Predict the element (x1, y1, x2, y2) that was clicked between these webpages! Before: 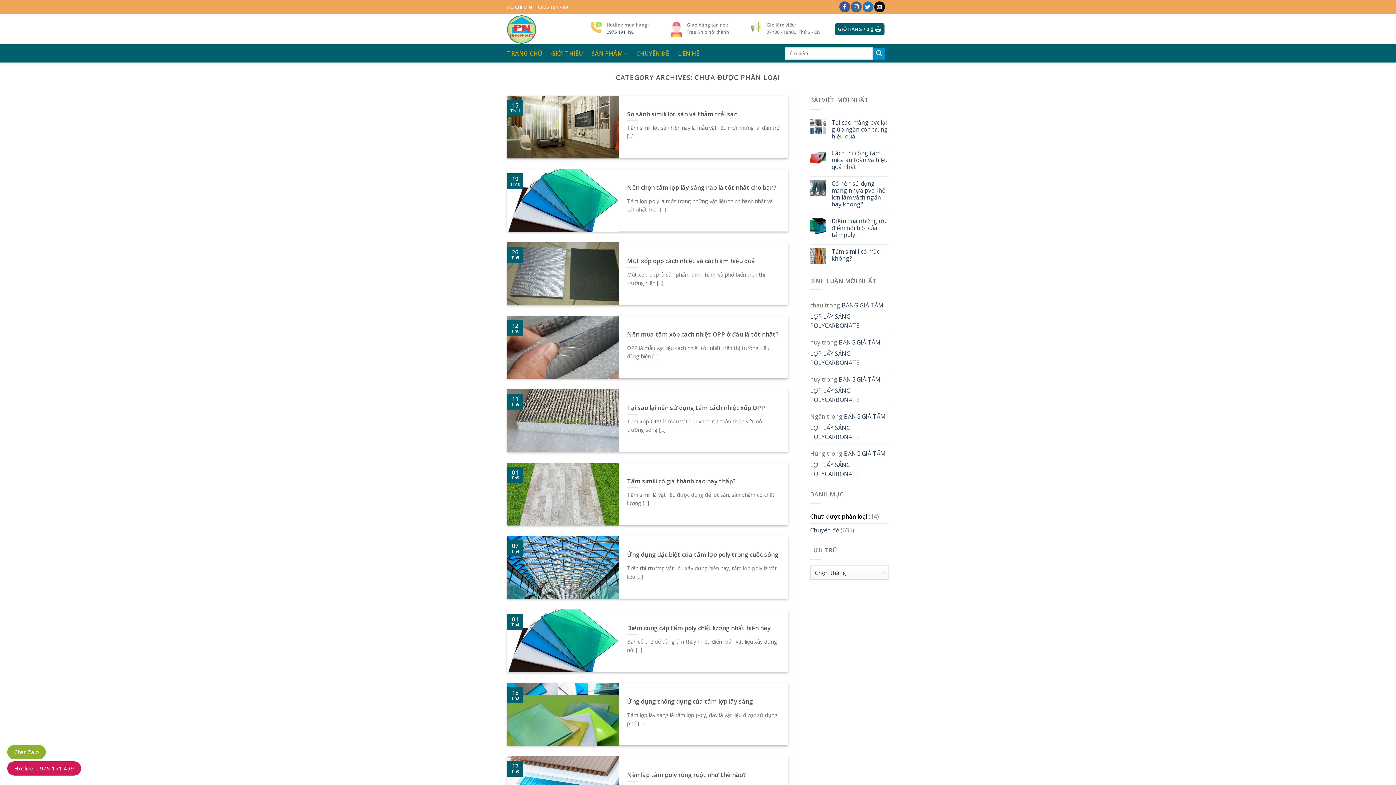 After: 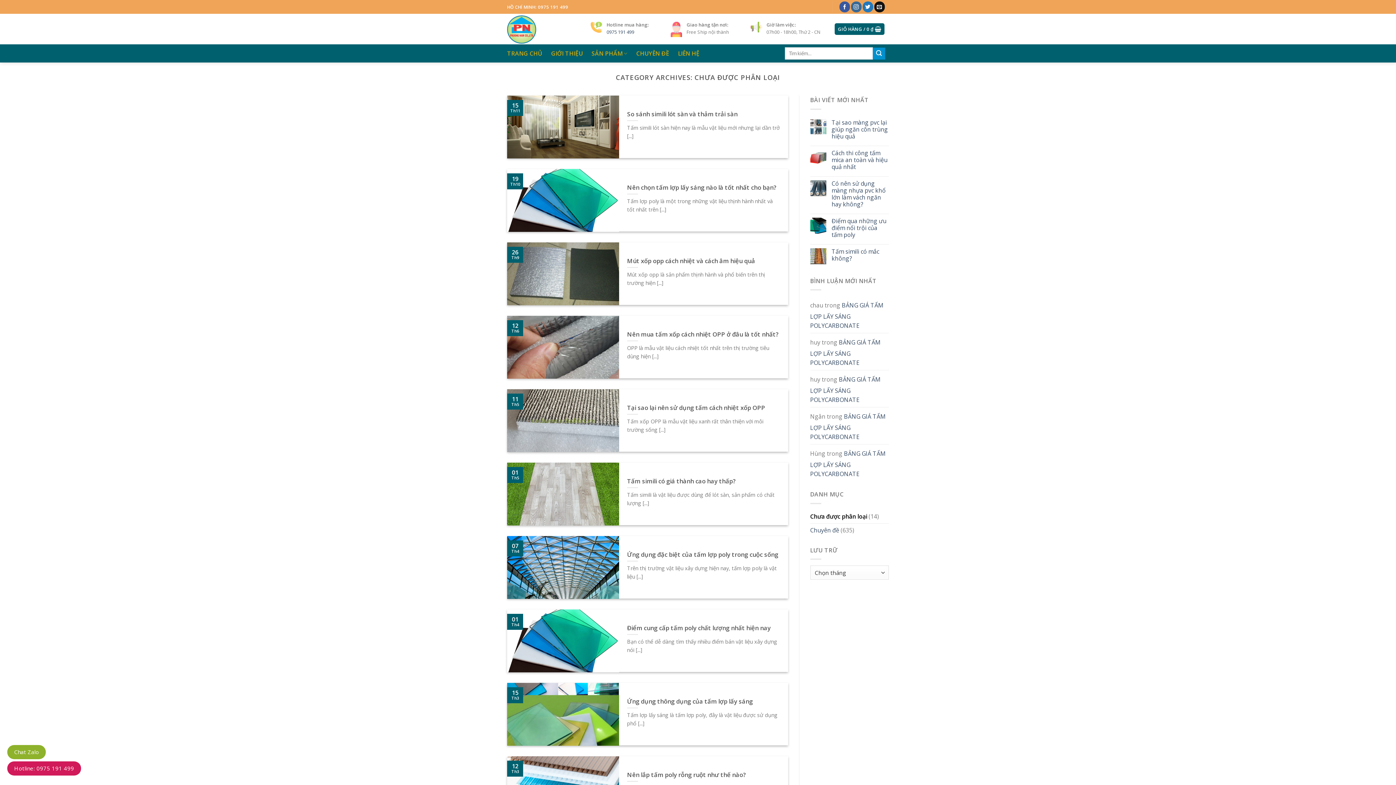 Action: label: Hotline: 0975 191 499 bbox: (14, 765, 74, 772)